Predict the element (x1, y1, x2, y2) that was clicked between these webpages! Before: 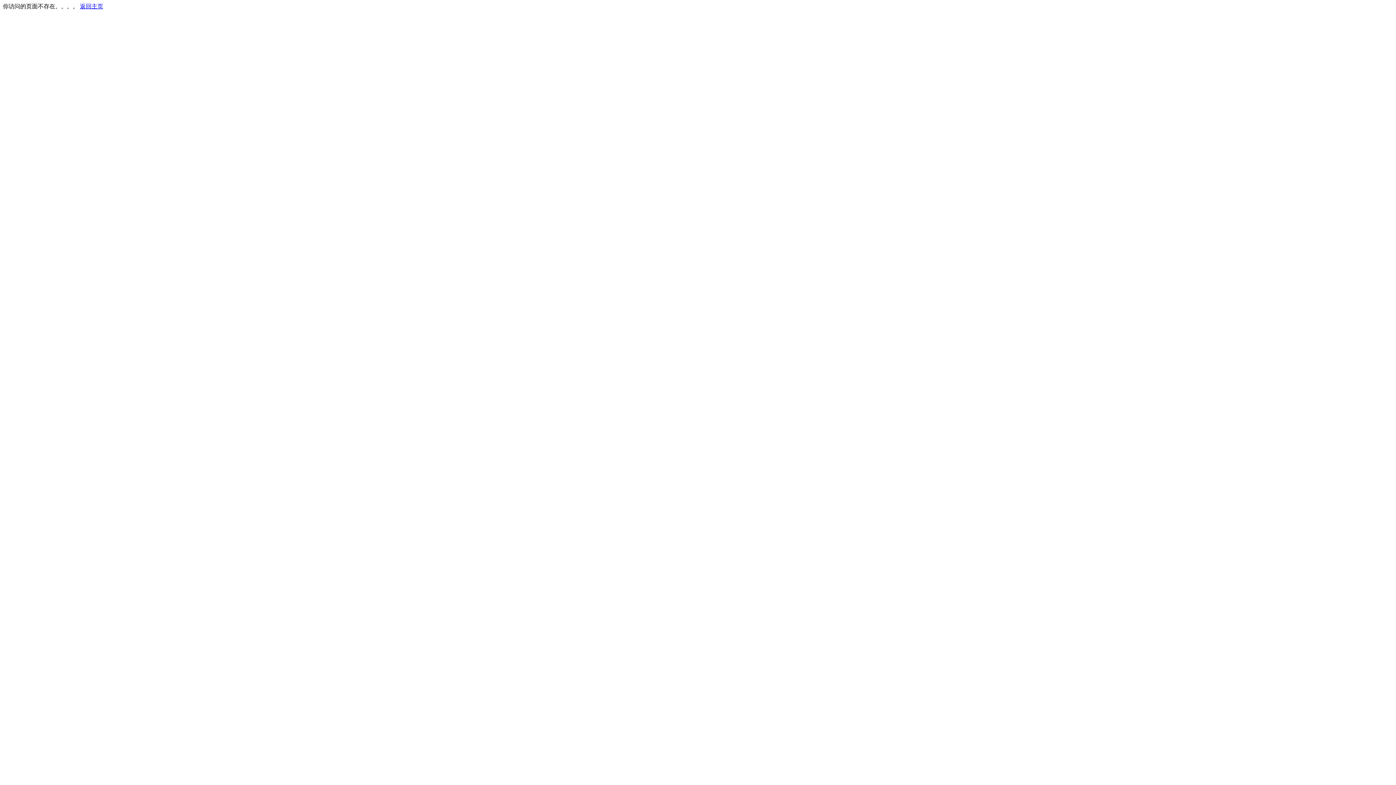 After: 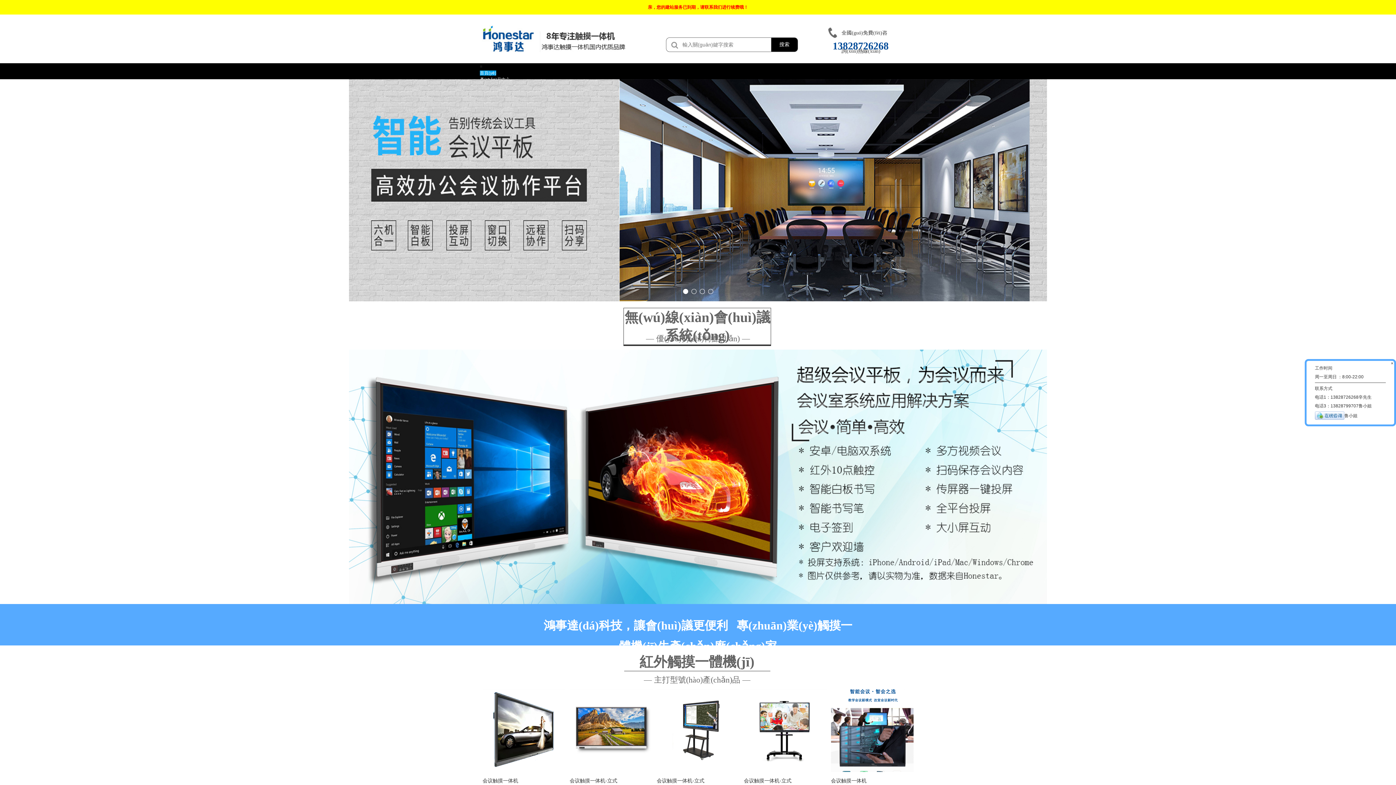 Action: bbox: (80, 3, 103, 9) label: 返回主页